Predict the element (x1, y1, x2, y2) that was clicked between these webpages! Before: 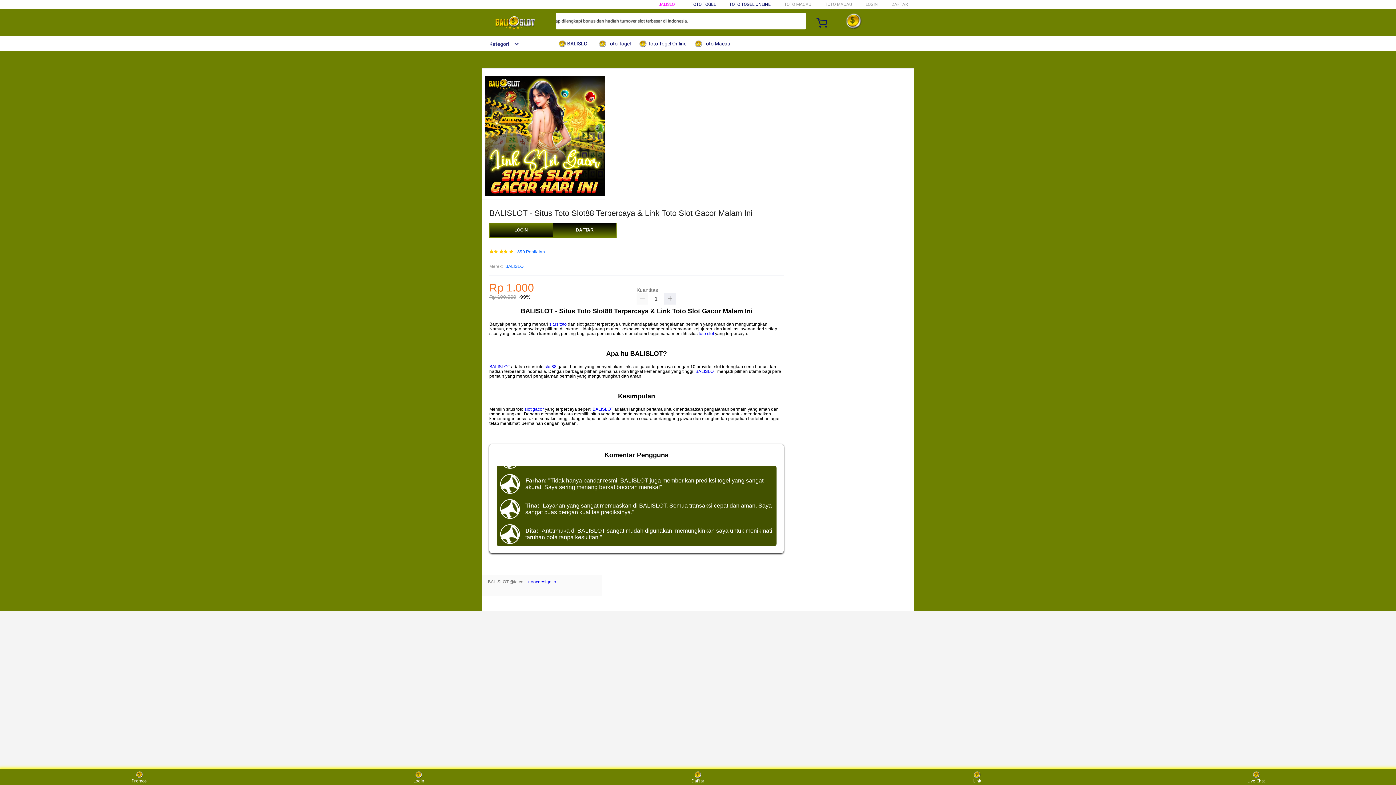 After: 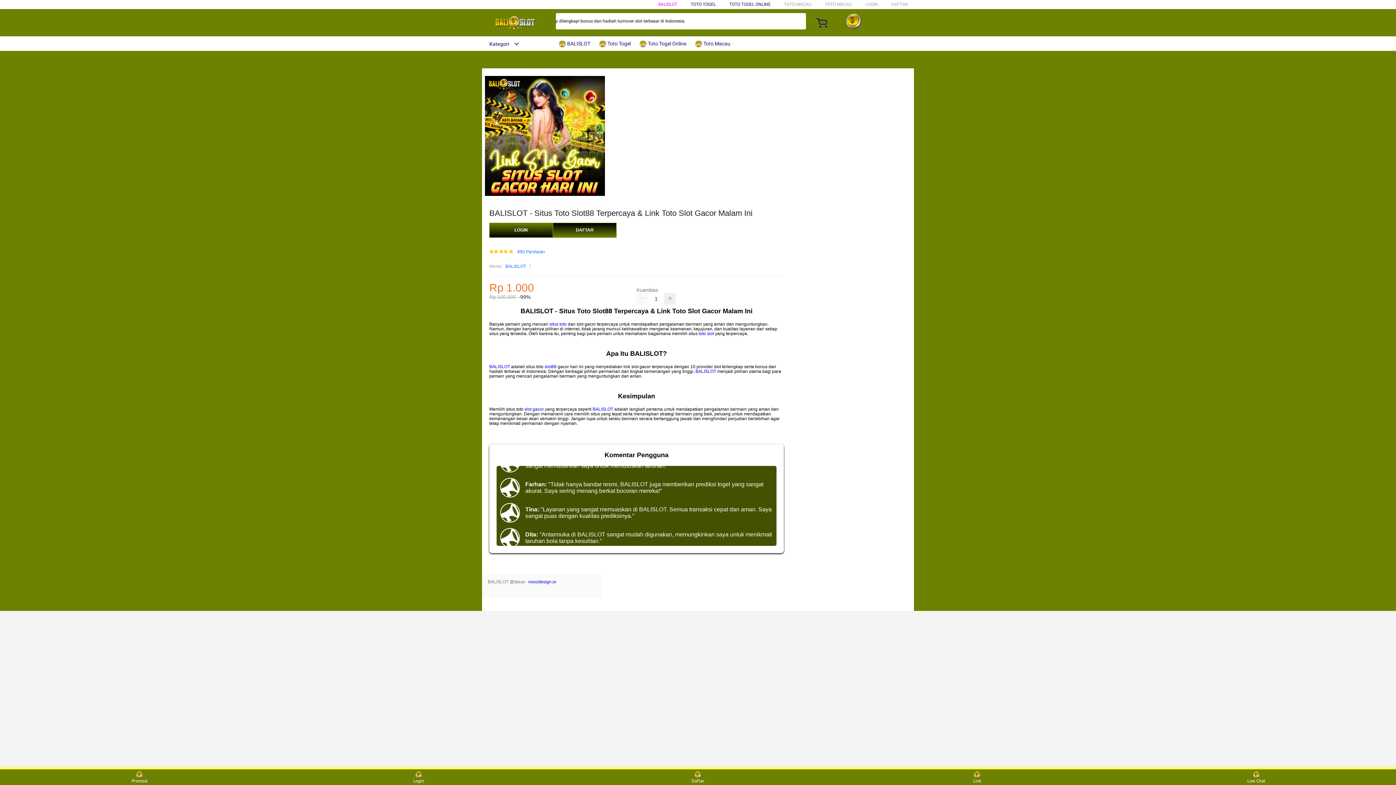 Action: bbox: (489, 364, 510, 369) label: BALISLOT